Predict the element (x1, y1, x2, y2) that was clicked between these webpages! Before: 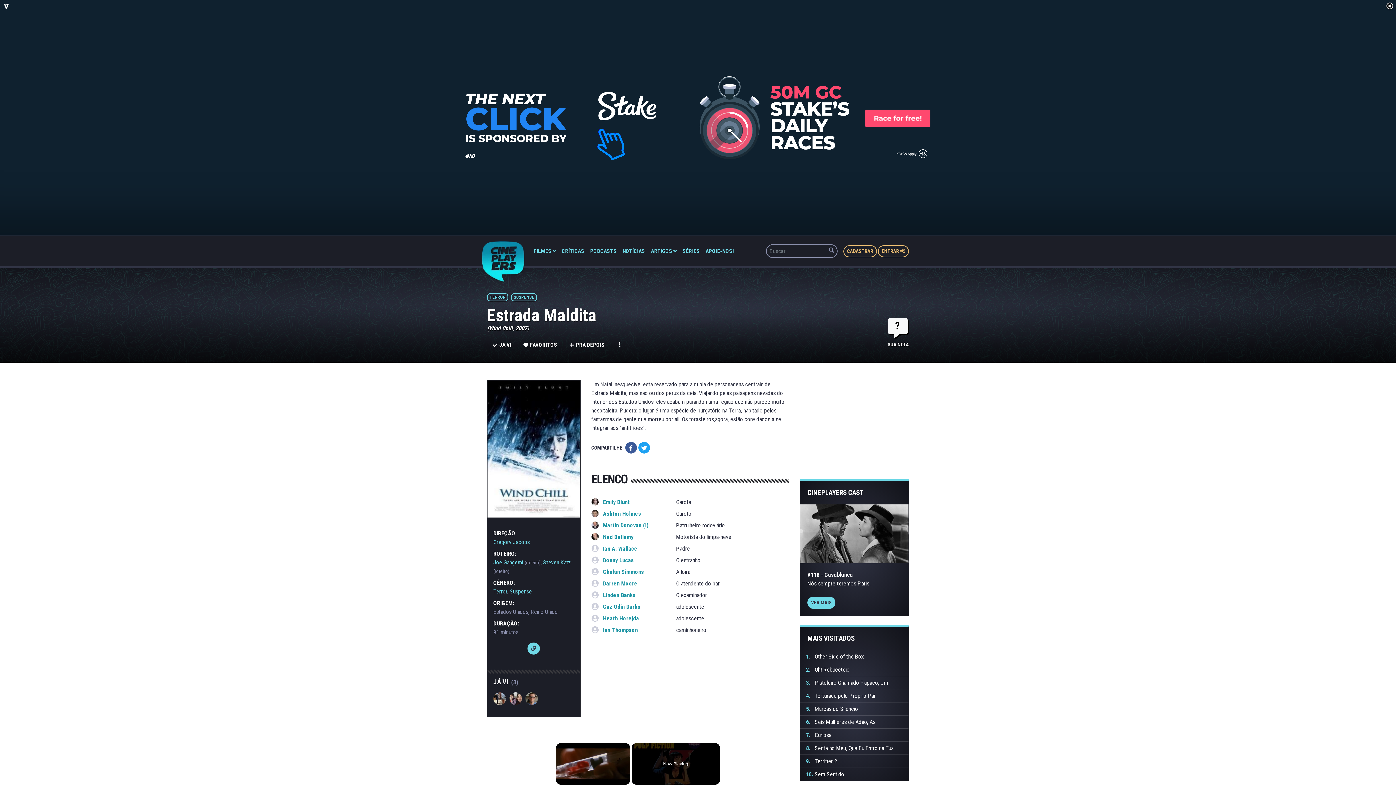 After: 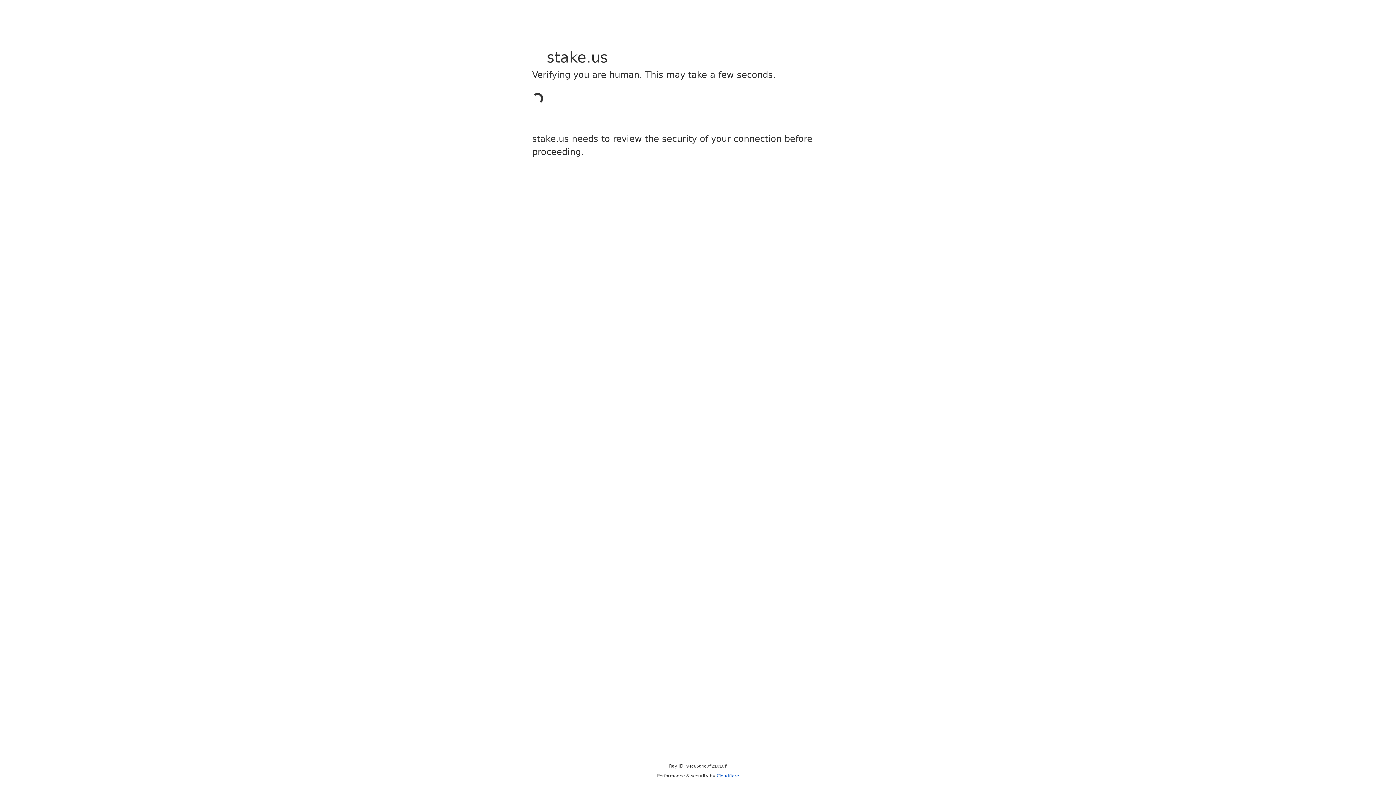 Action: bbox: (591, 545, 637, 552) label:  Ian A. Wallace